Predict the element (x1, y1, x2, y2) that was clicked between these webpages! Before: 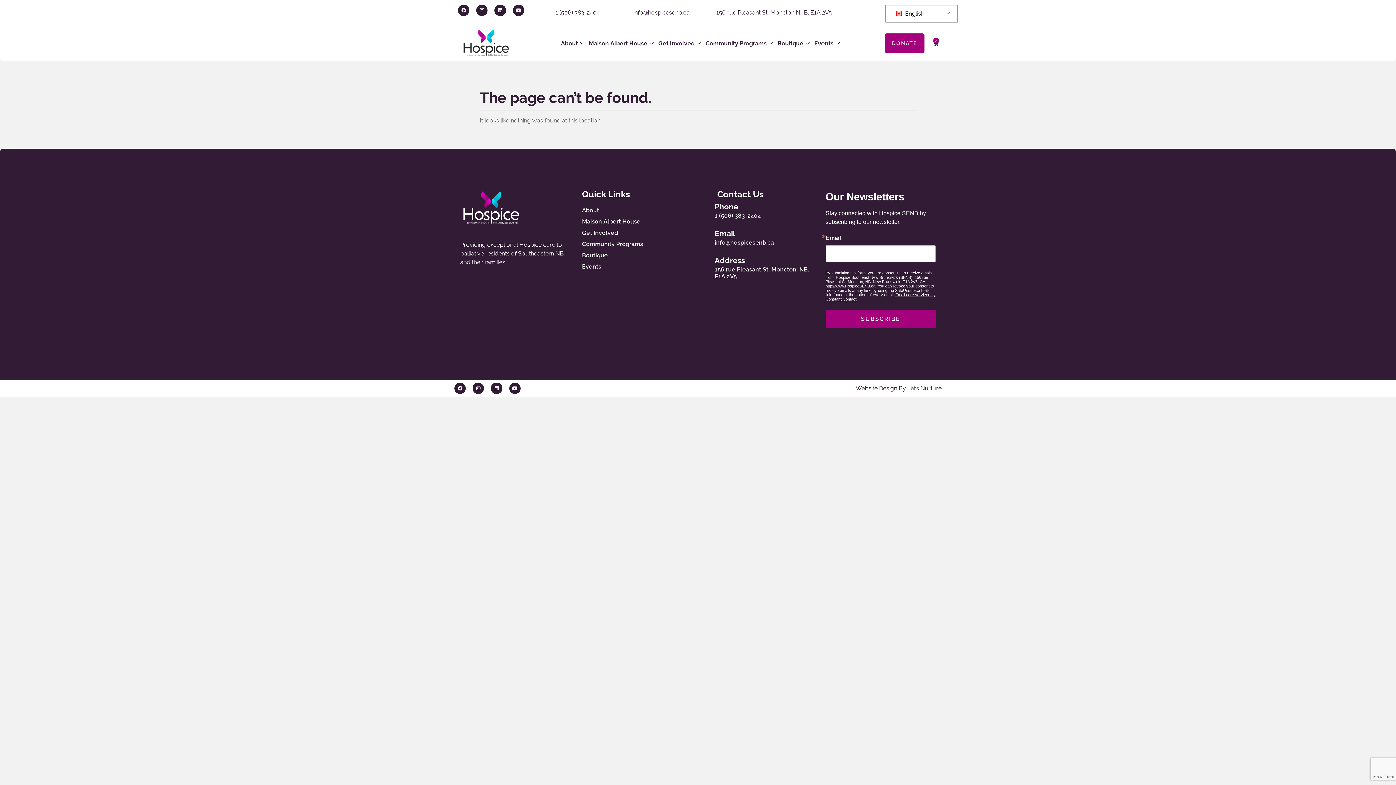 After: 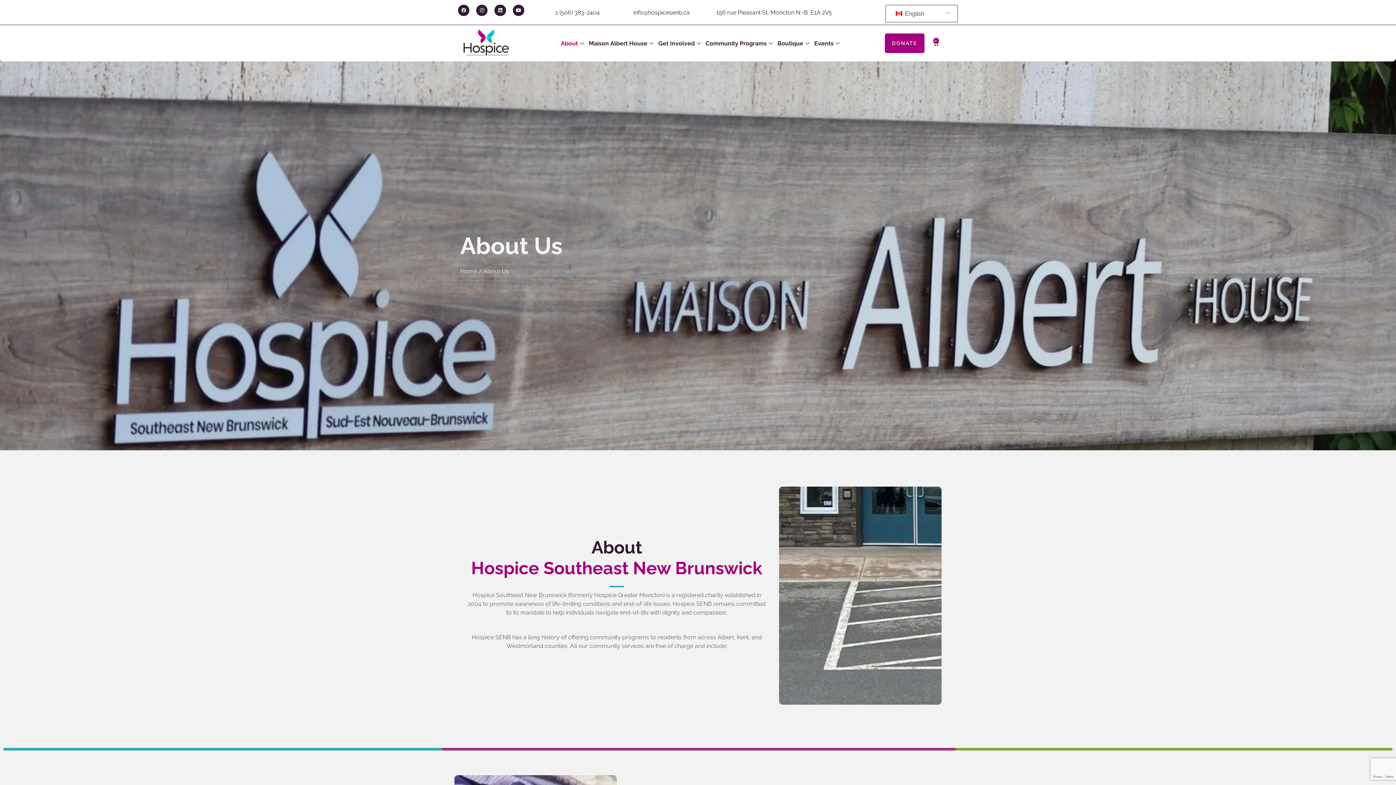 Action: label: About bbox: (559, 28, 587, 57)